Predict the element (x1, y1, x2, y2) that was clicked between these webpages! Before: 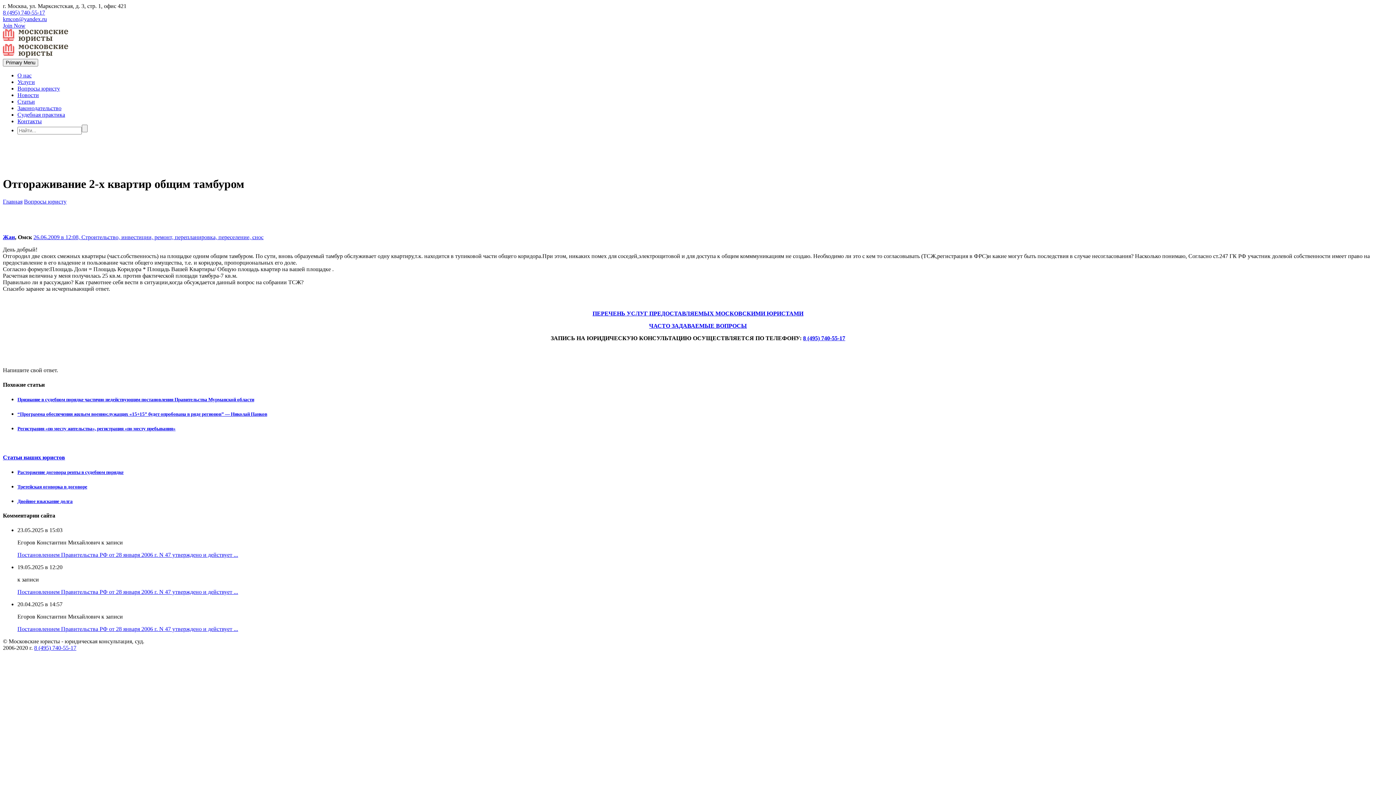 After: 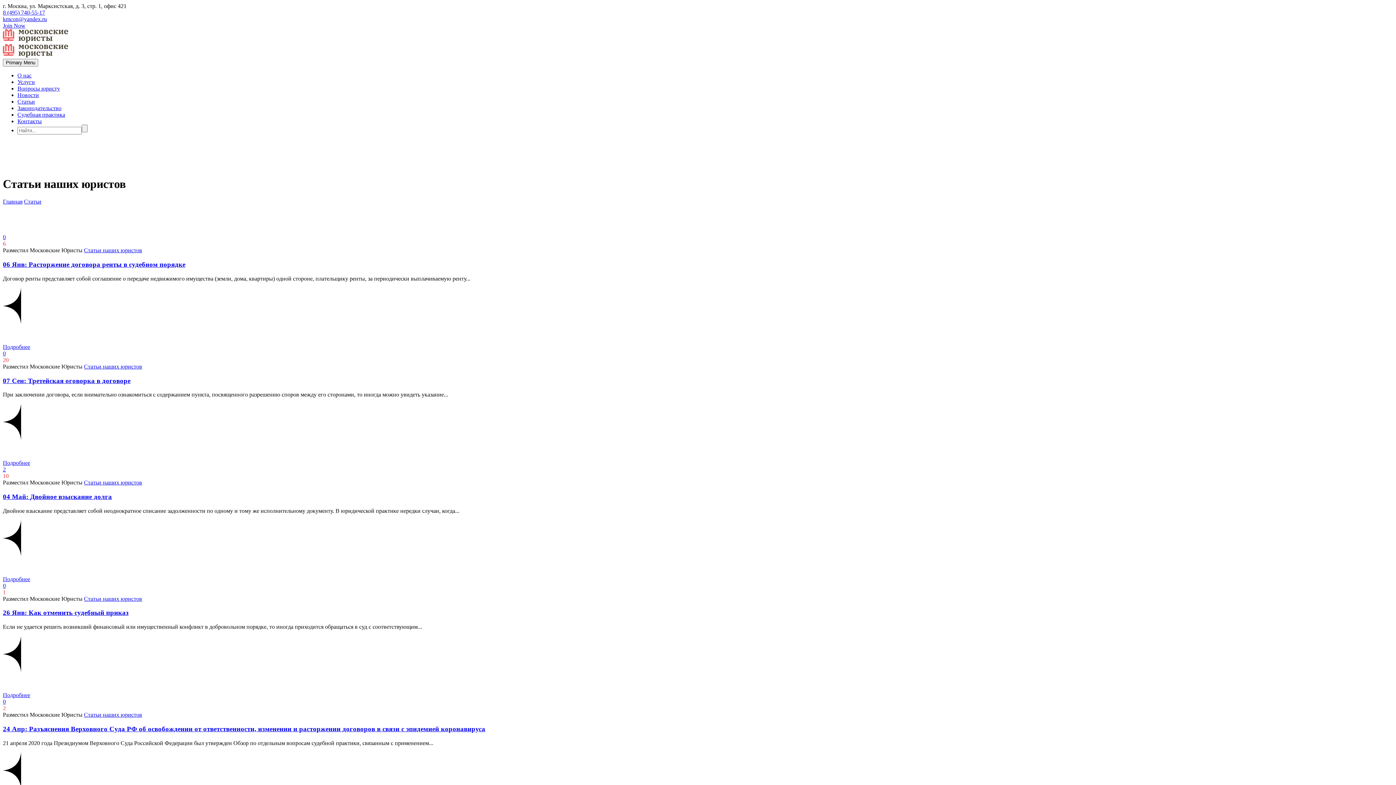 Action: bbox: (2, 454, 65, 460) label: Статьи наших юристов